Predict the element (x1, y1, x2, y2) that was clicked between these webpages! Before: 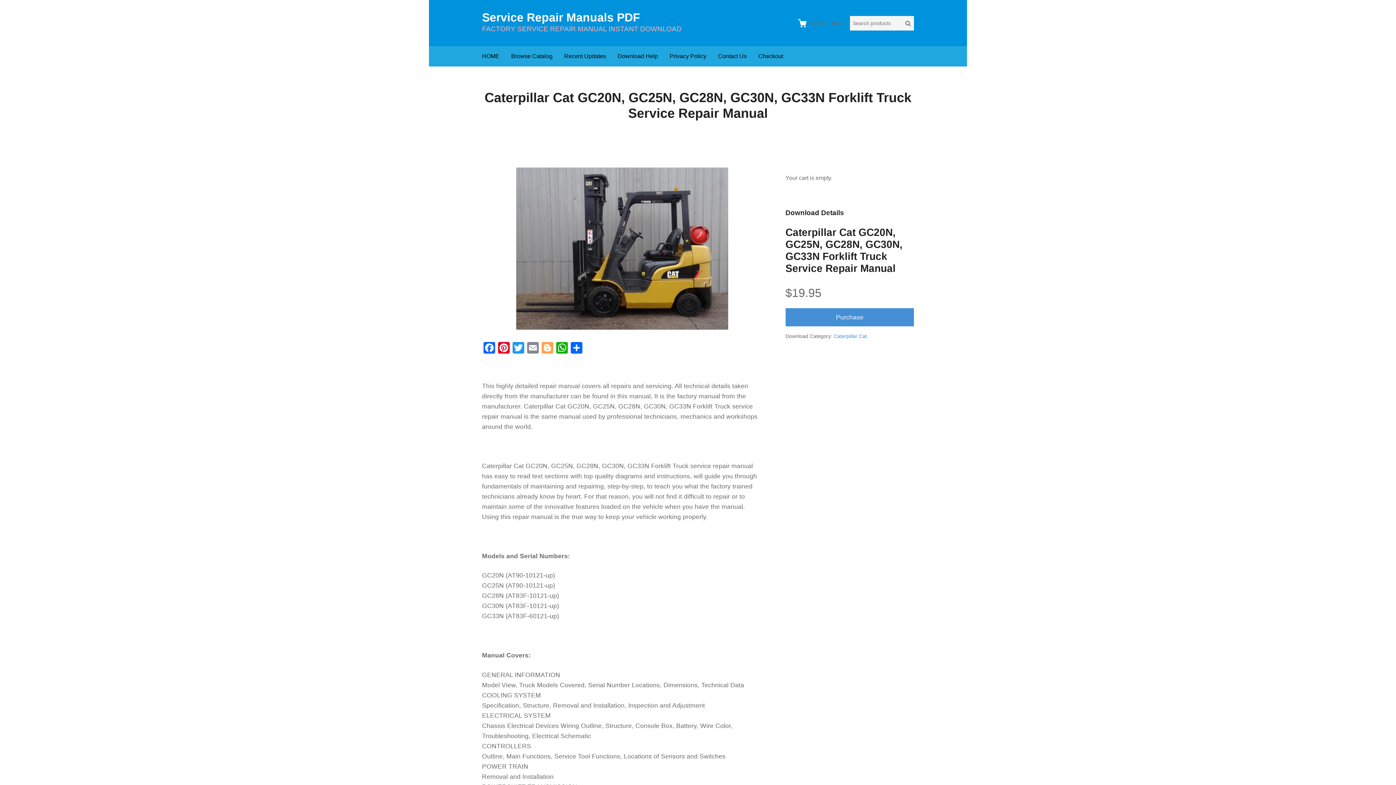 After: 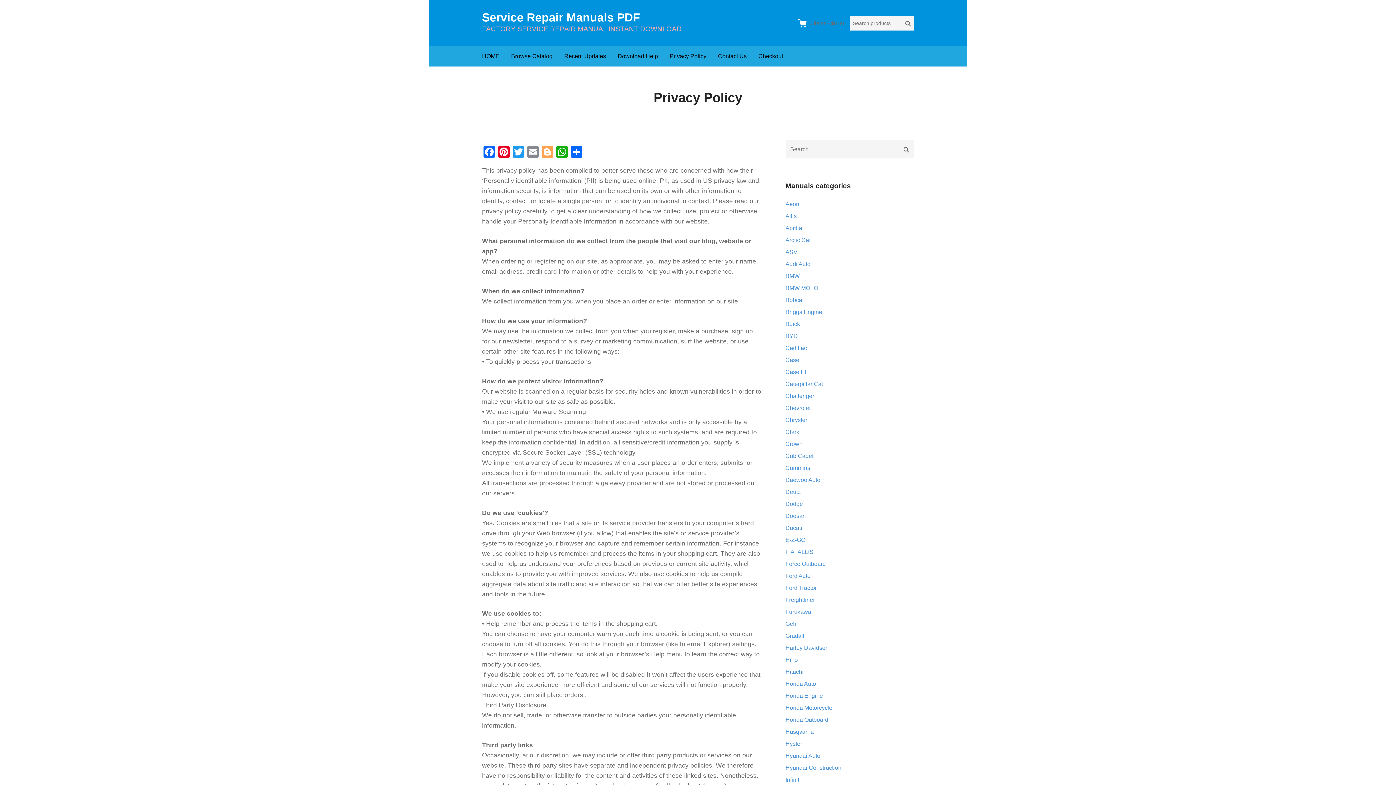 Action: bbox: (664, 46, 712, 66) label: Privacy Policy